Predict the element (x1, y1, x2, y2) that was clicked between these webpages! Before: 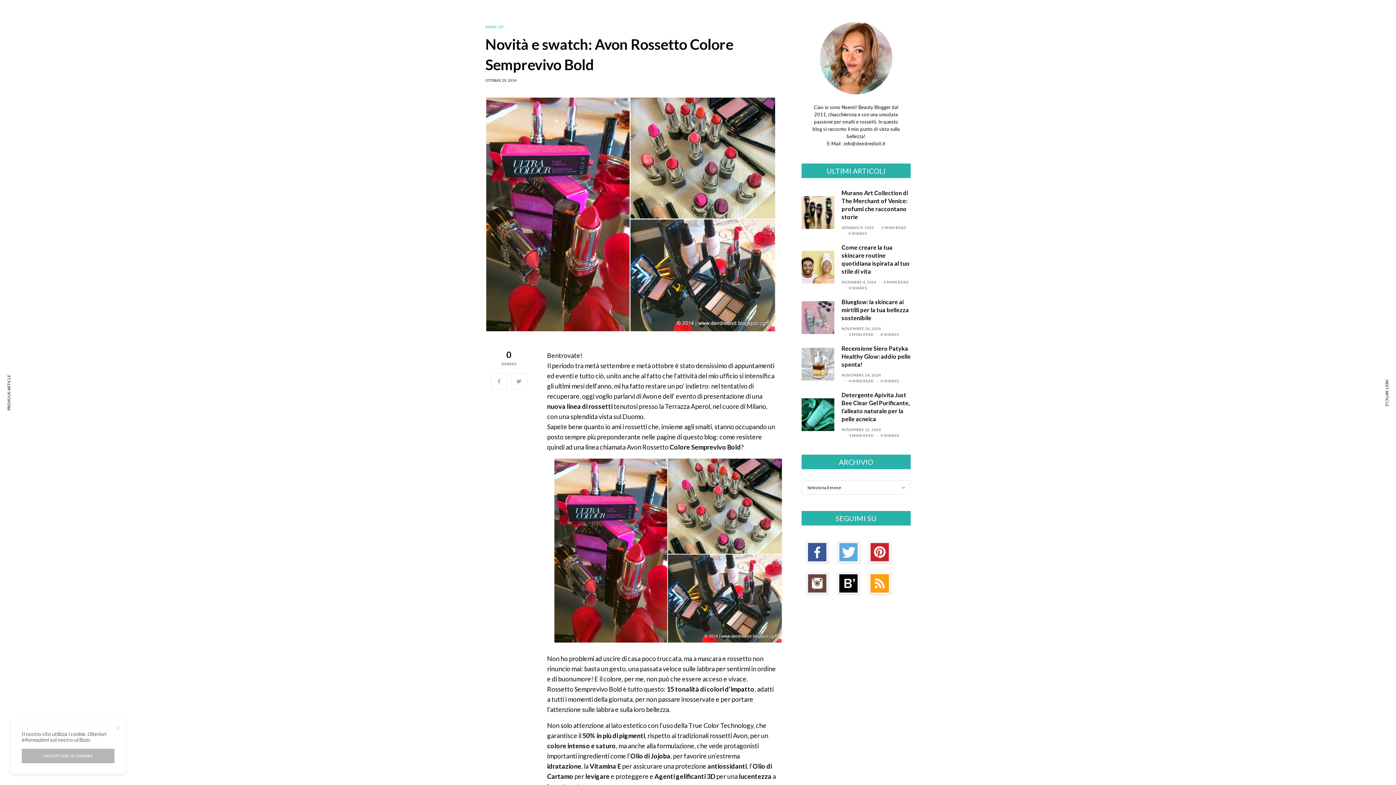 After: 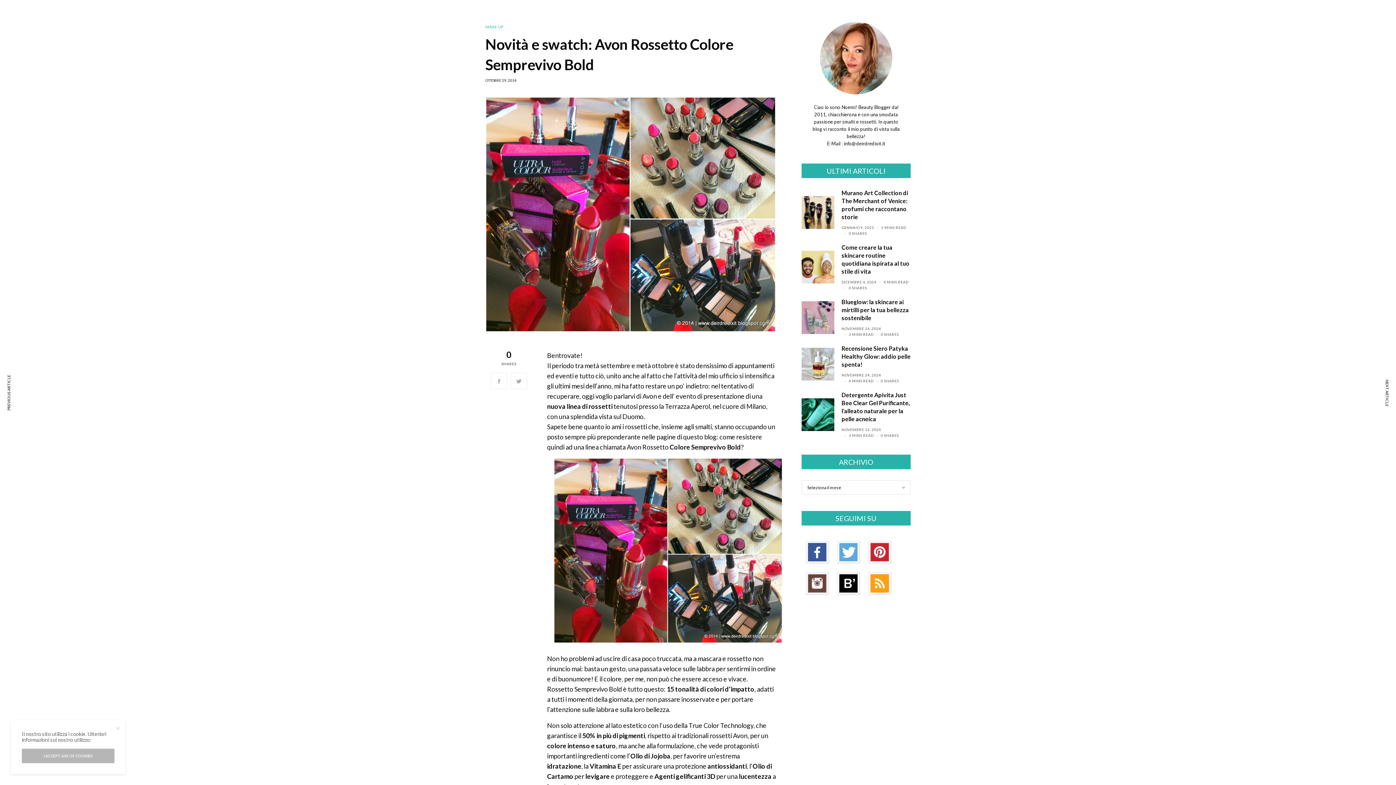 Action: label:  info@deirdredixit.it bbox: (842, 140, 885, 146)